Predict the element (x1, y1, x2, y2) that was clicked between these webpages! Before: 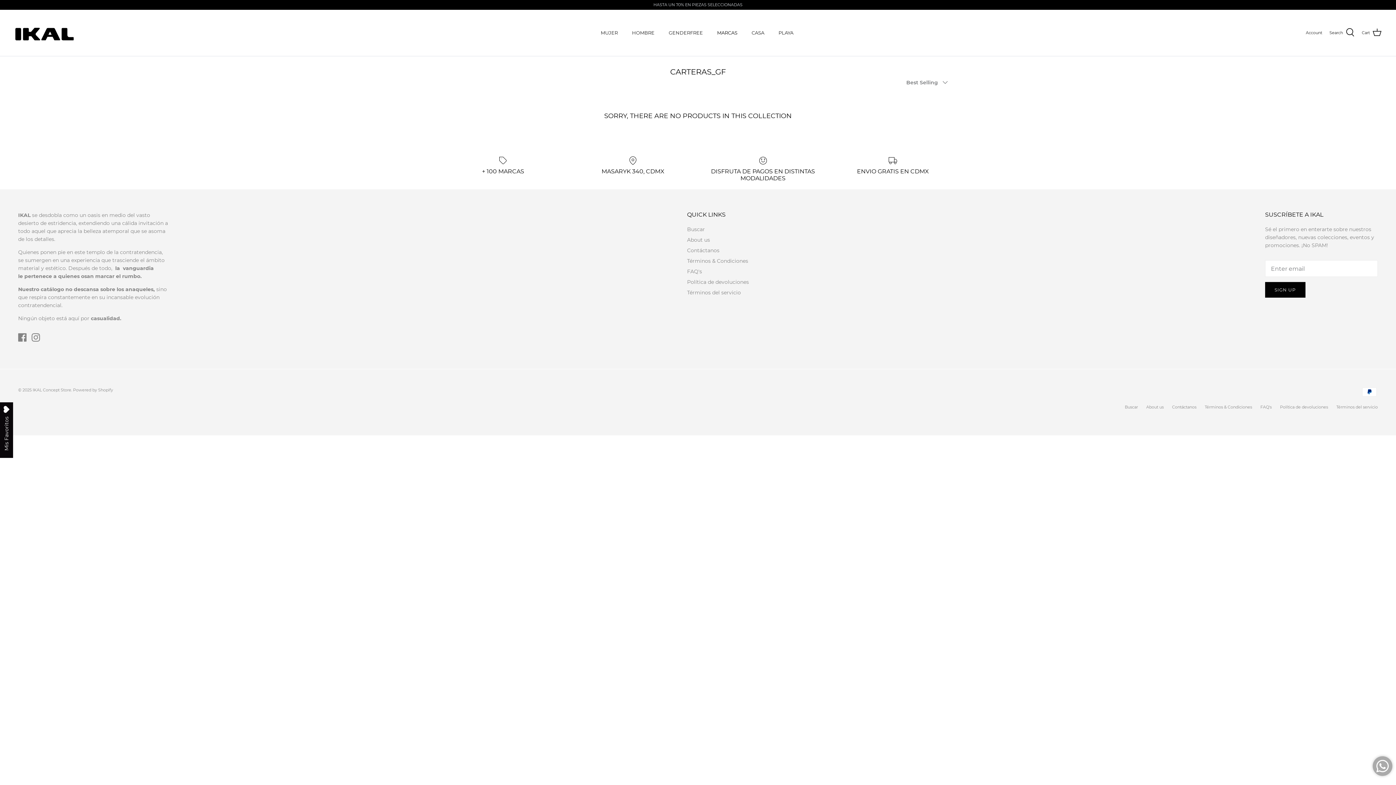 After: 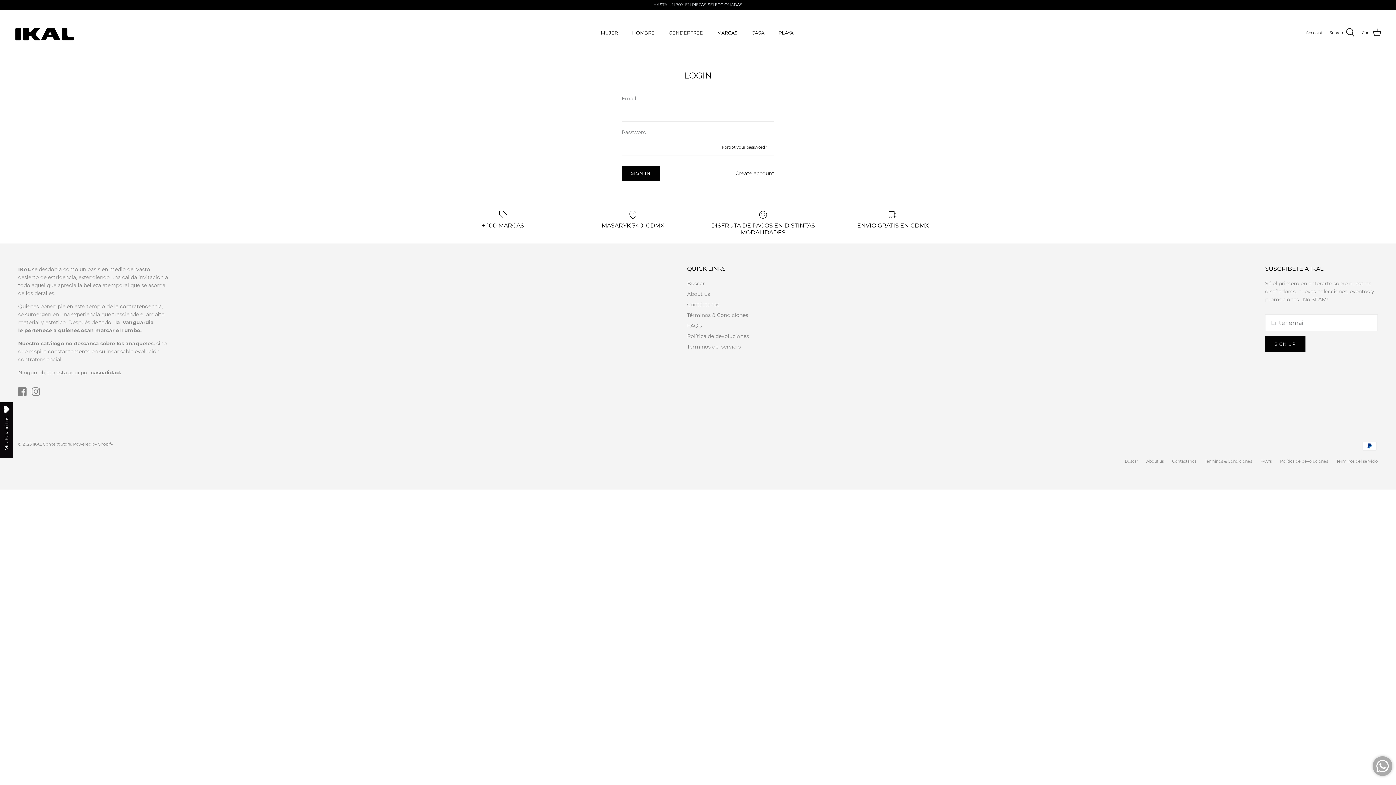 Action: bbox: (1306, 29, 1322, 35) label: Account